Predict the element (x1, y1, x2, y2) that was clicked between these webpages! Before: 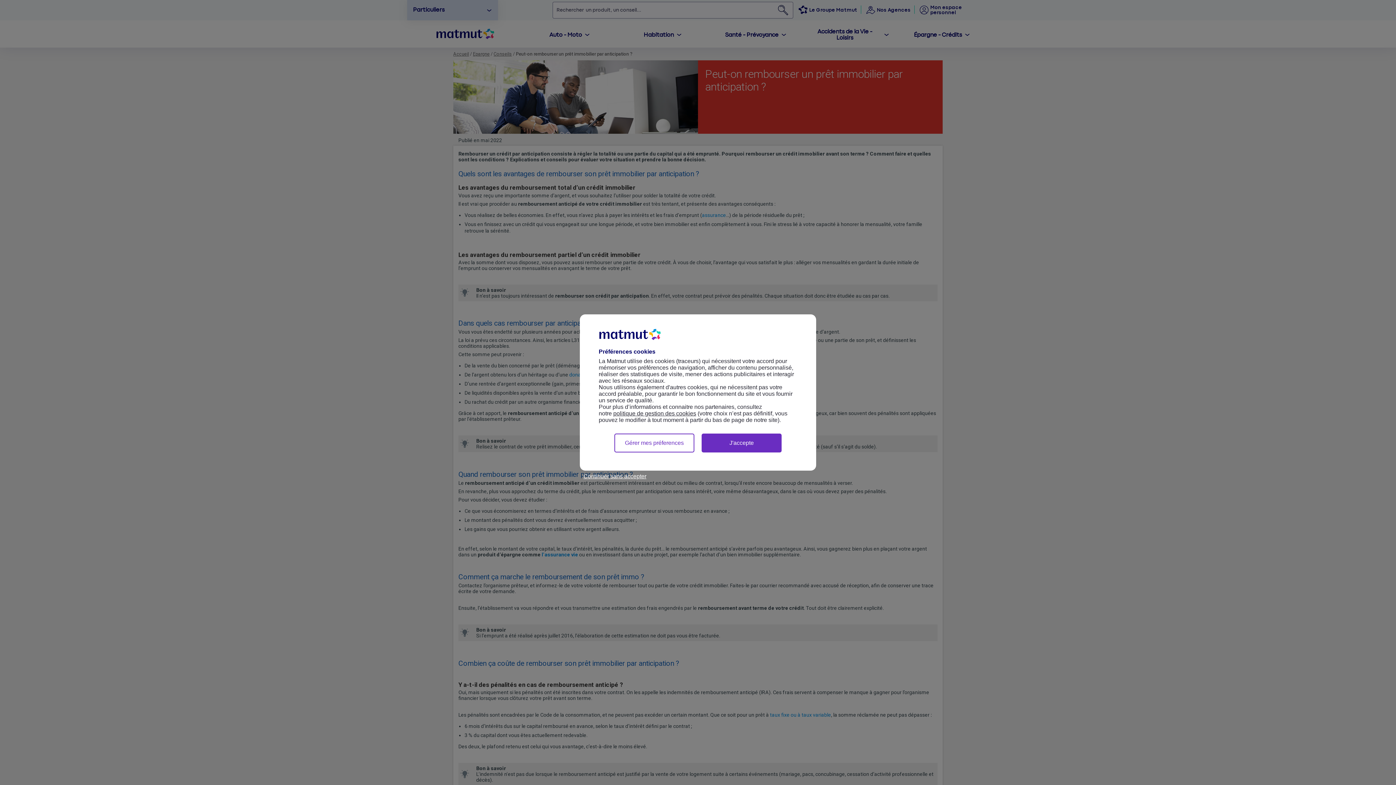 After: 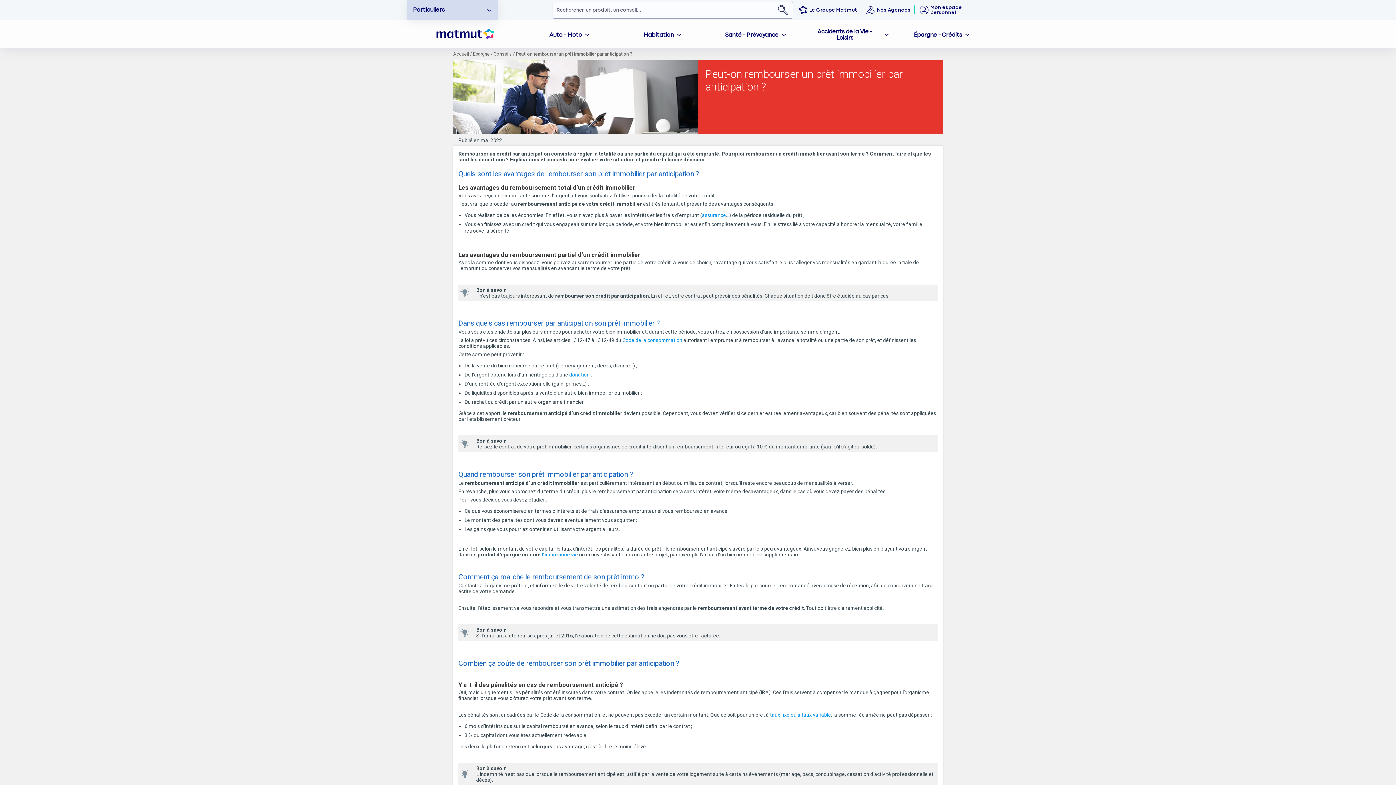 Action: label: Continuer sans accepter bbox: (580, 471, 650, 481)